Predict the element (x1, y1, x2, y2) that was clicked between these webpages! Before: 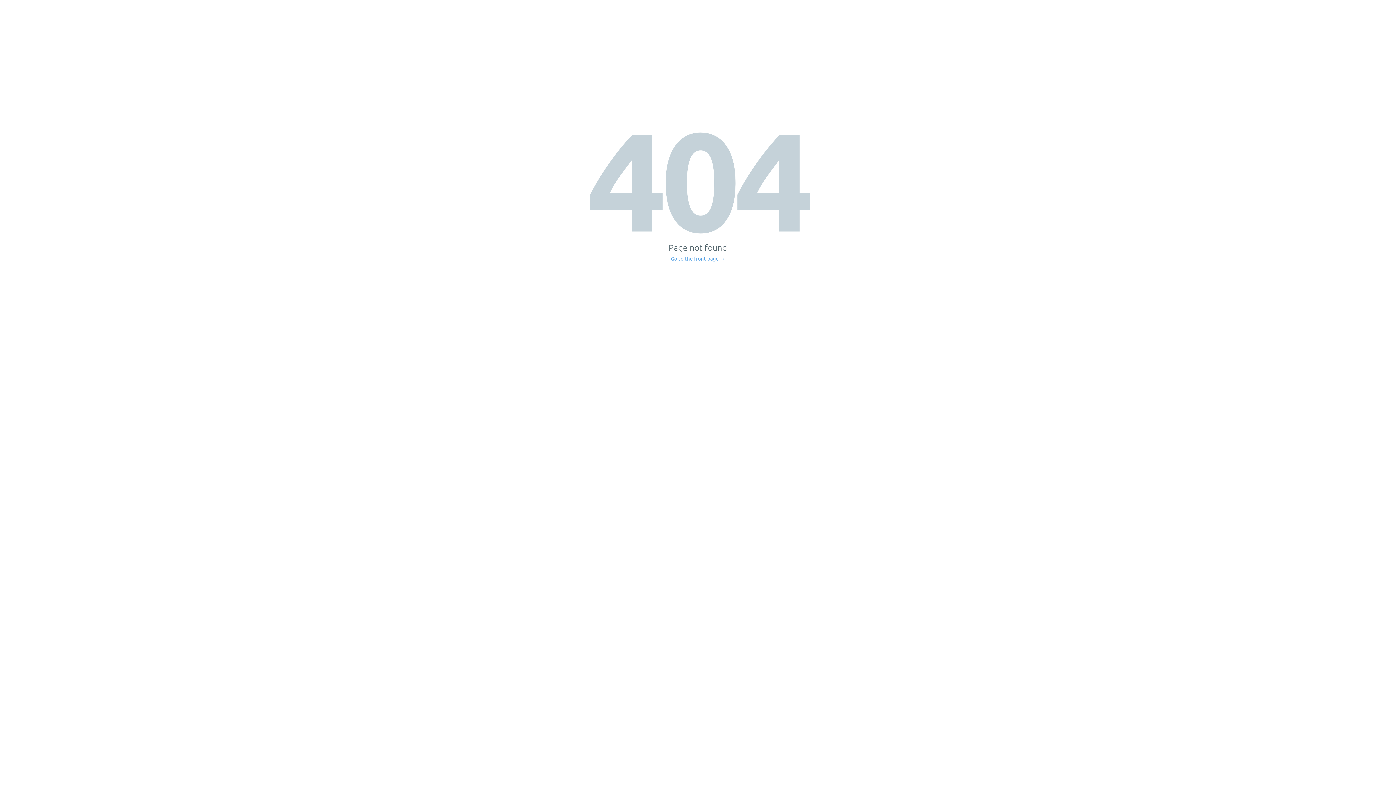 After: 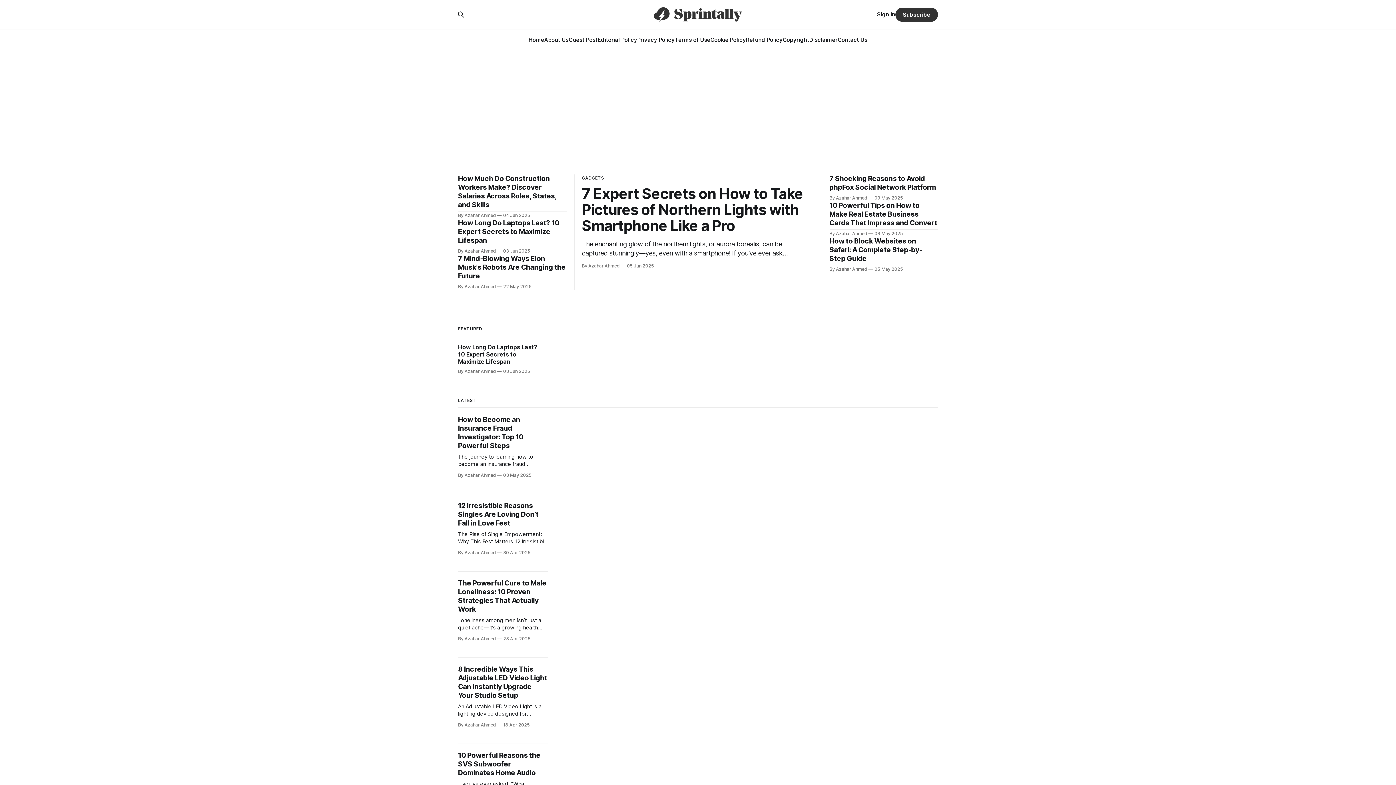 Action: label: Go to the front page → bbox: (671, 256, 725, 261)